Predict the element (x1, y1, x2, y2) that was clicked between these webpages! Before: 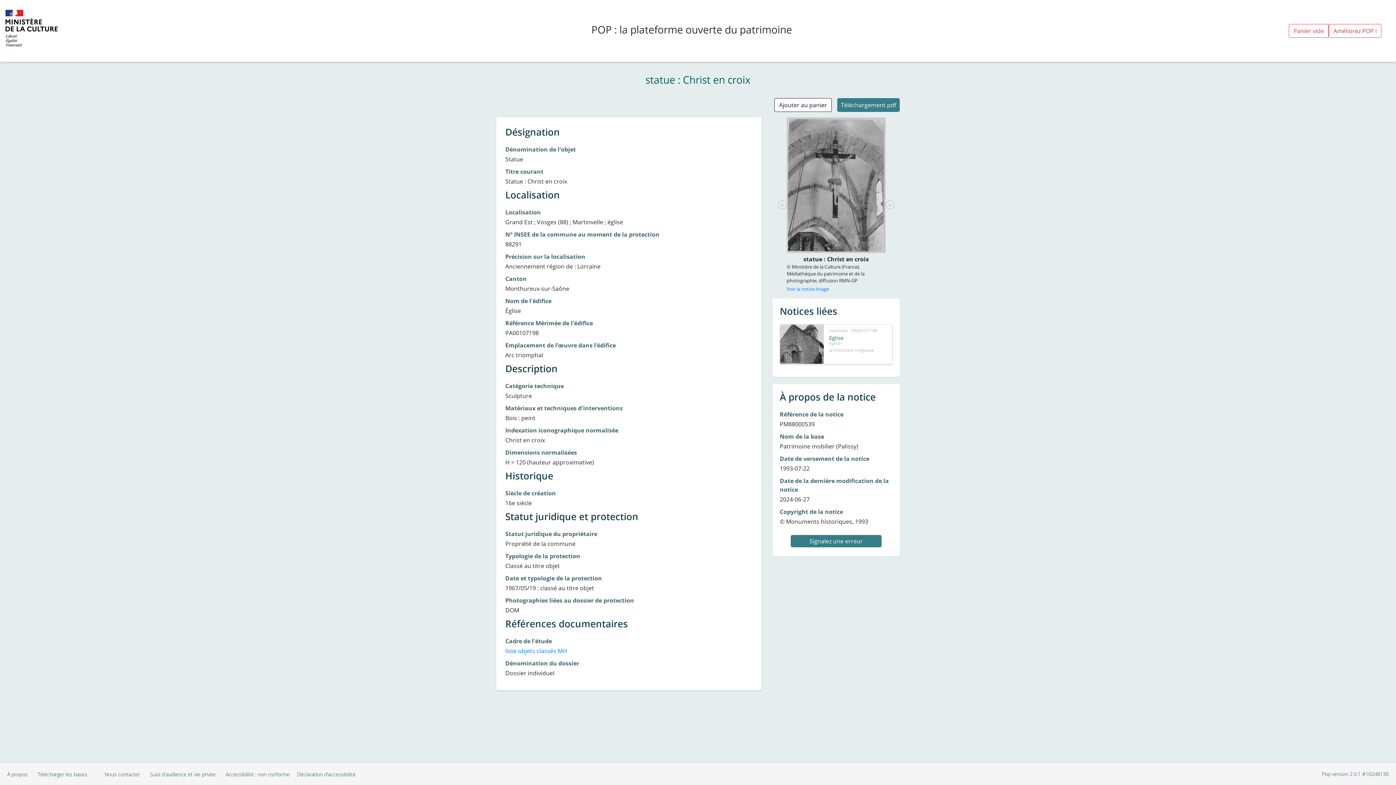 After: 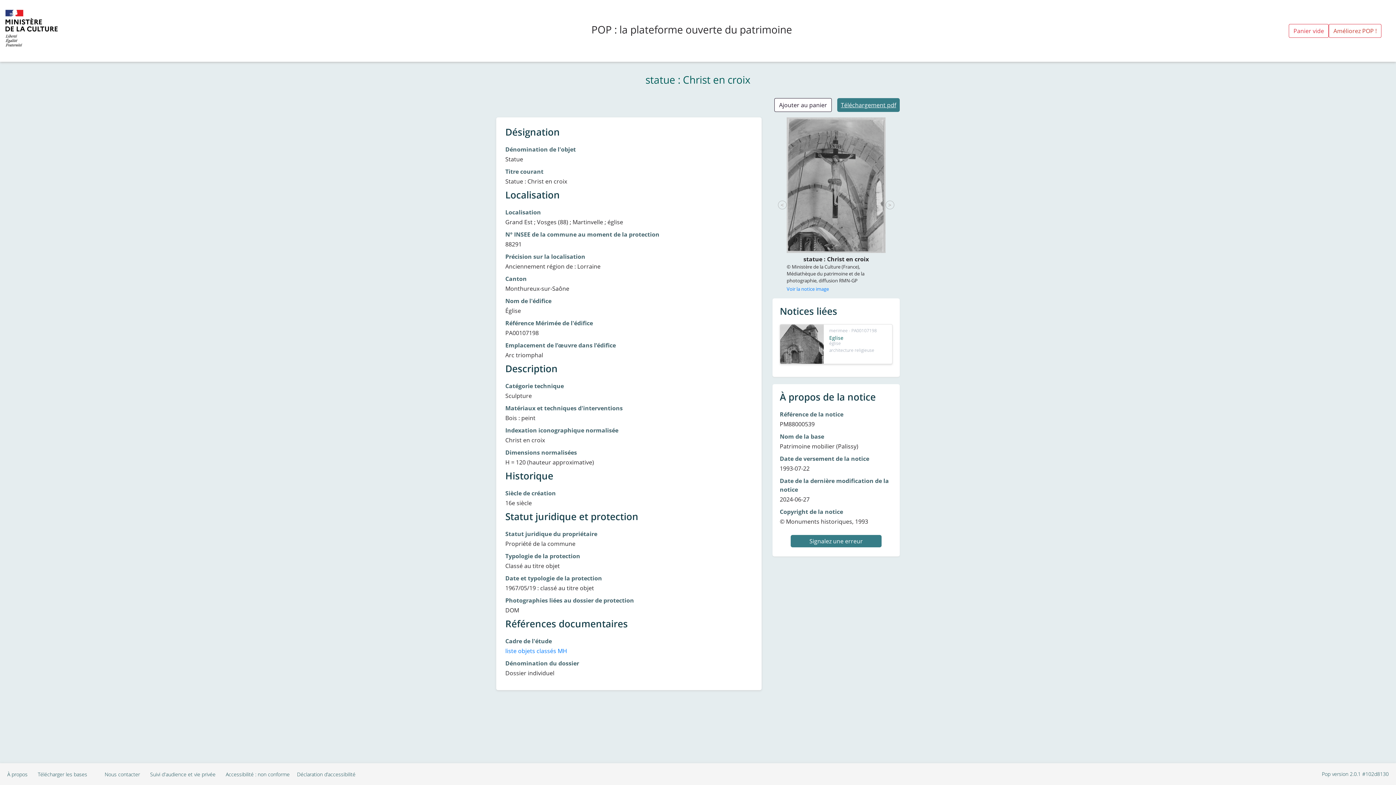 Action: label: Téléchargement pdf bbox: (837, 98, 900, 112)